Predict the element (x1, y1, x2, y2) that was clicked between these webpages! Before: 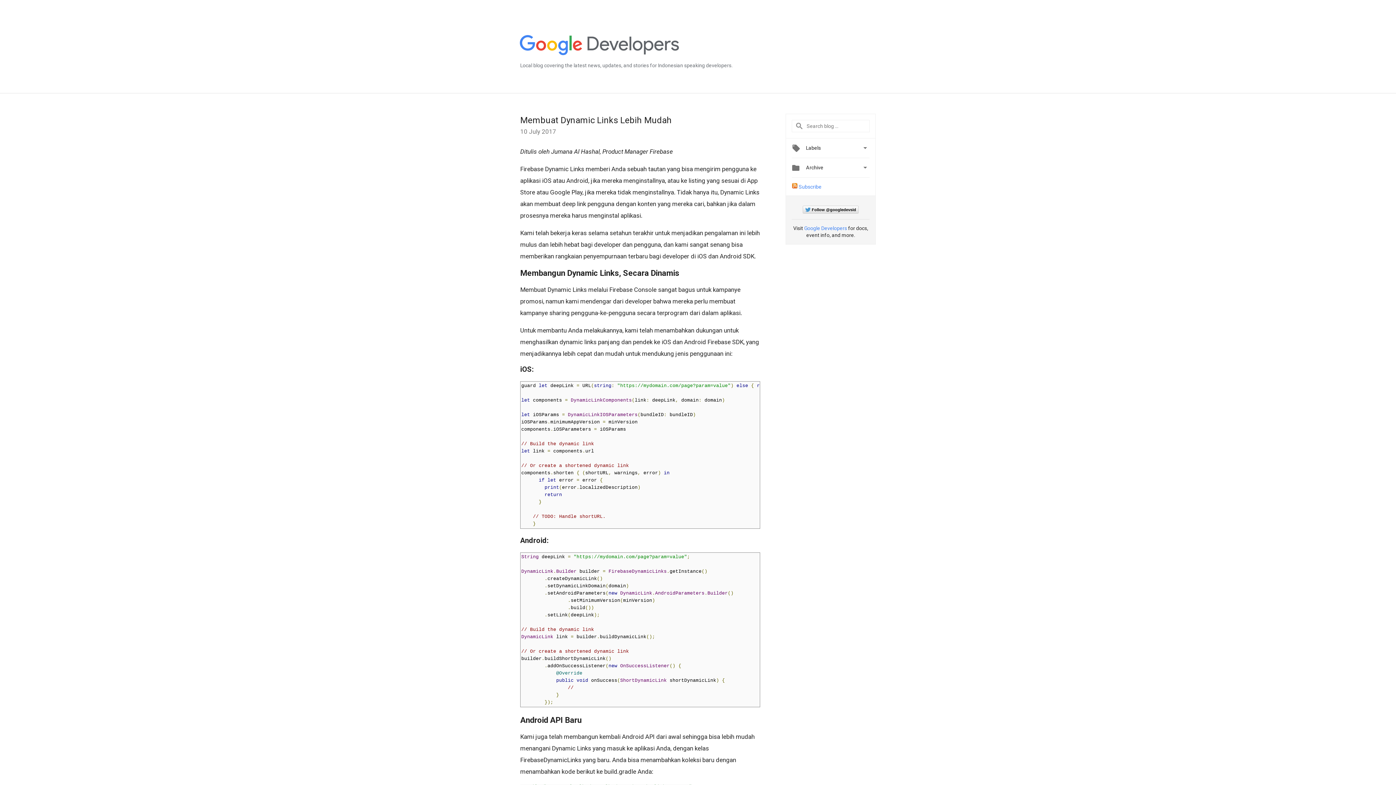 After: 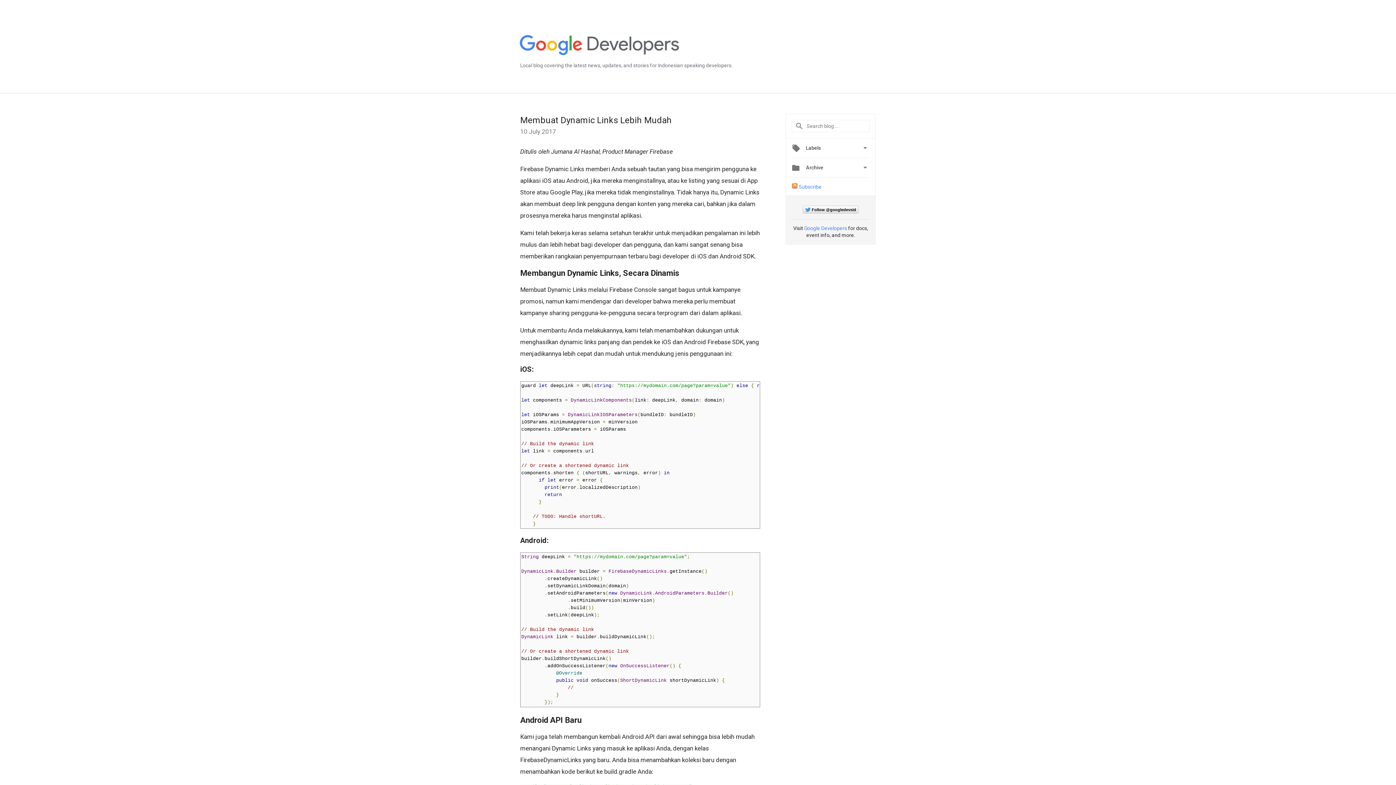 Action: label: Membuat Dynamic Links Lebih Mudah bbox: (520, 115, 672, 125)